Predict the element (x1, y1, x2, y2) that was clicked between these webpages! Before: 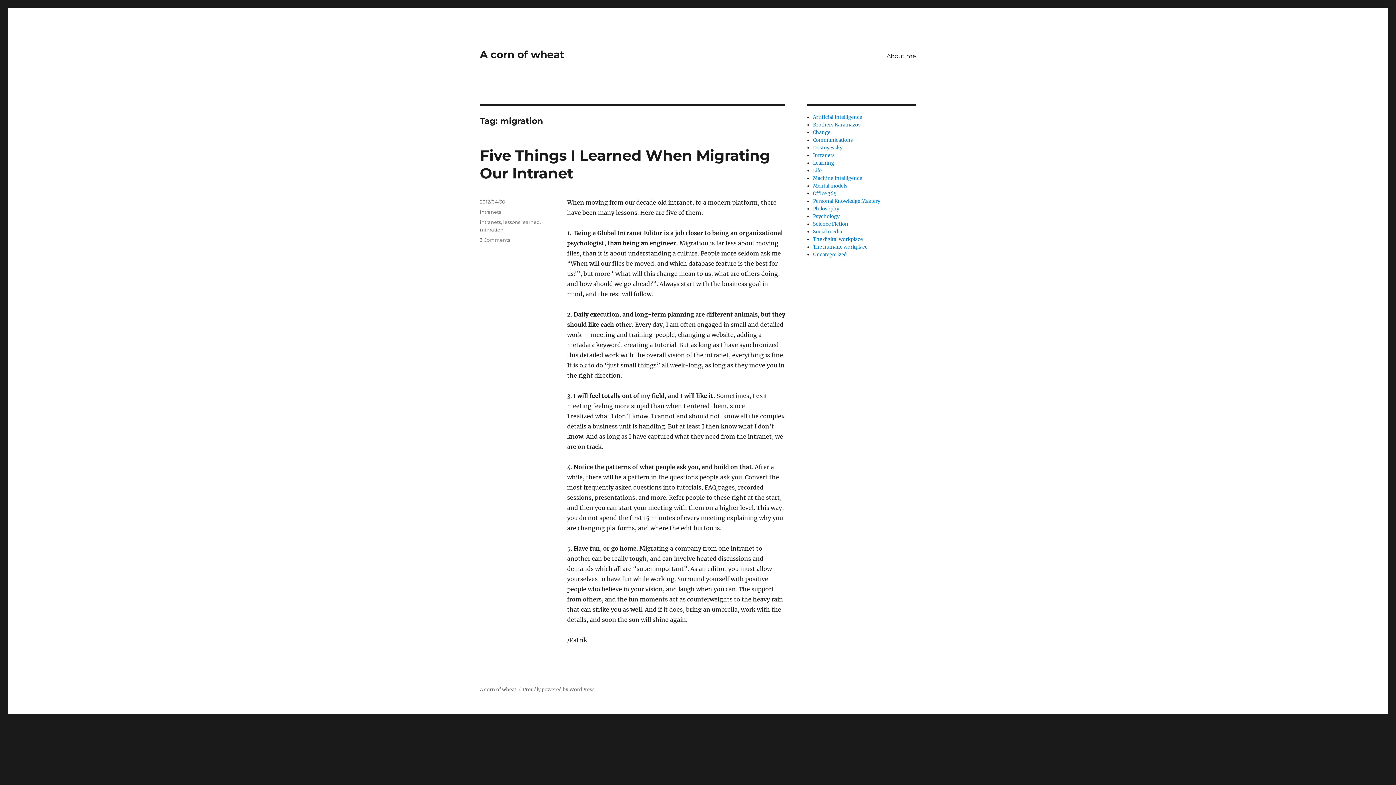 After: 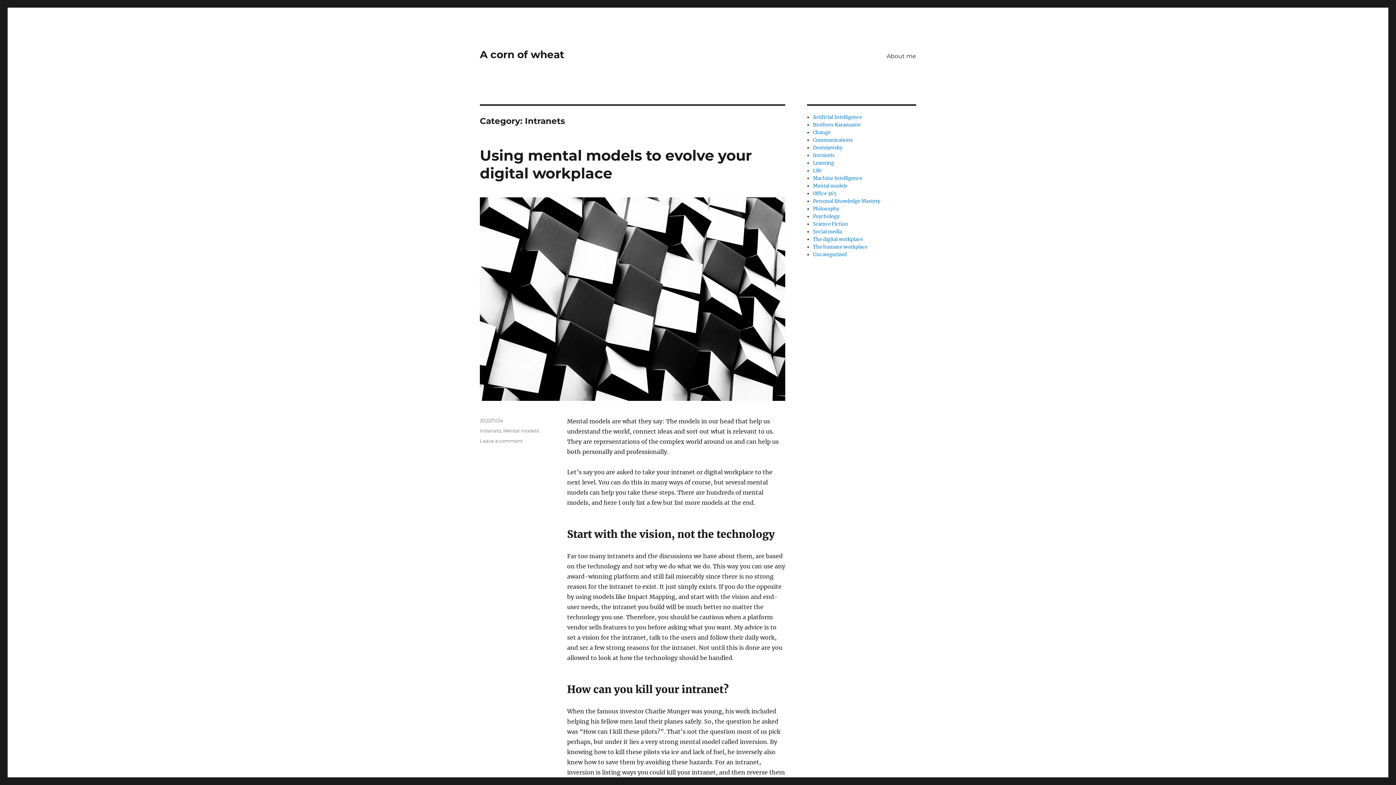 Action: bbox: (480, 209, 501, 214) label: Intranets